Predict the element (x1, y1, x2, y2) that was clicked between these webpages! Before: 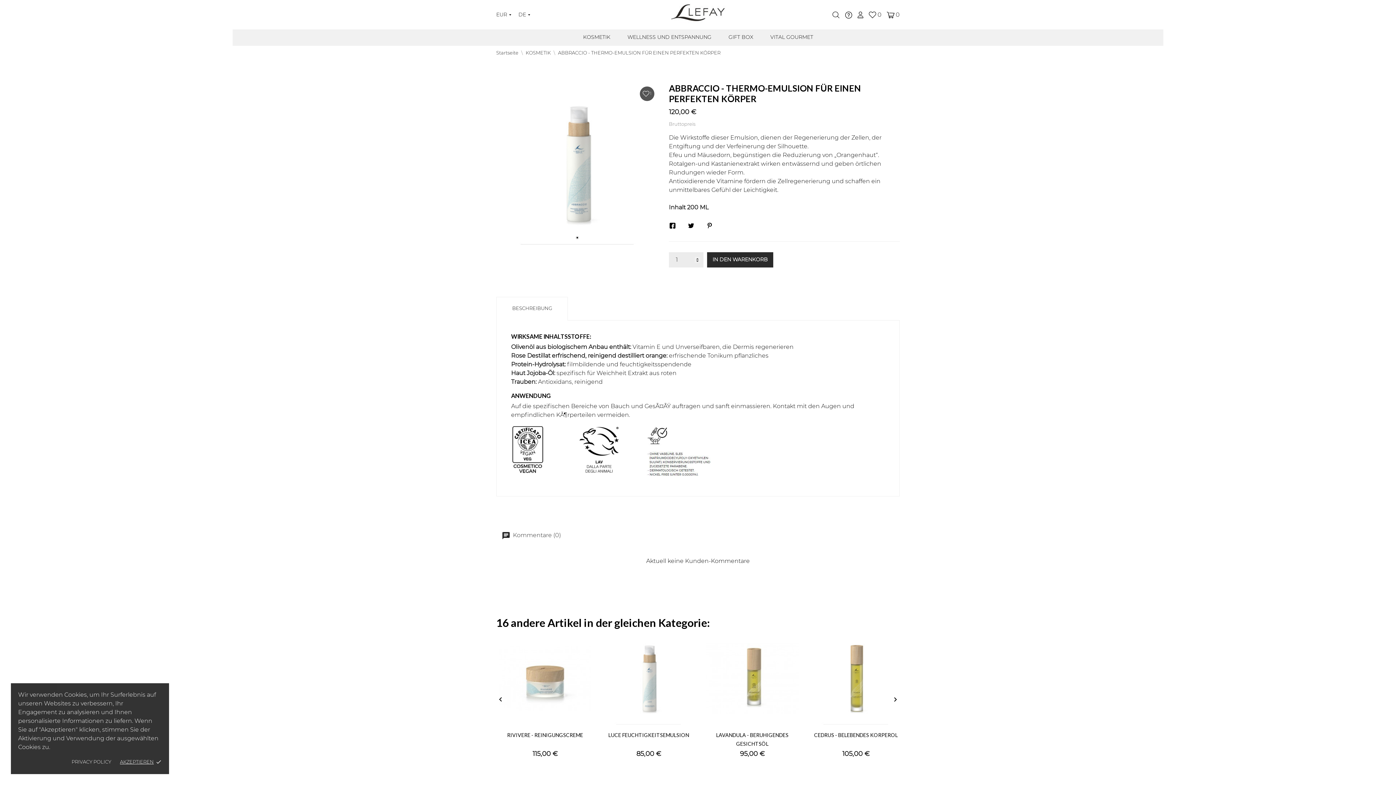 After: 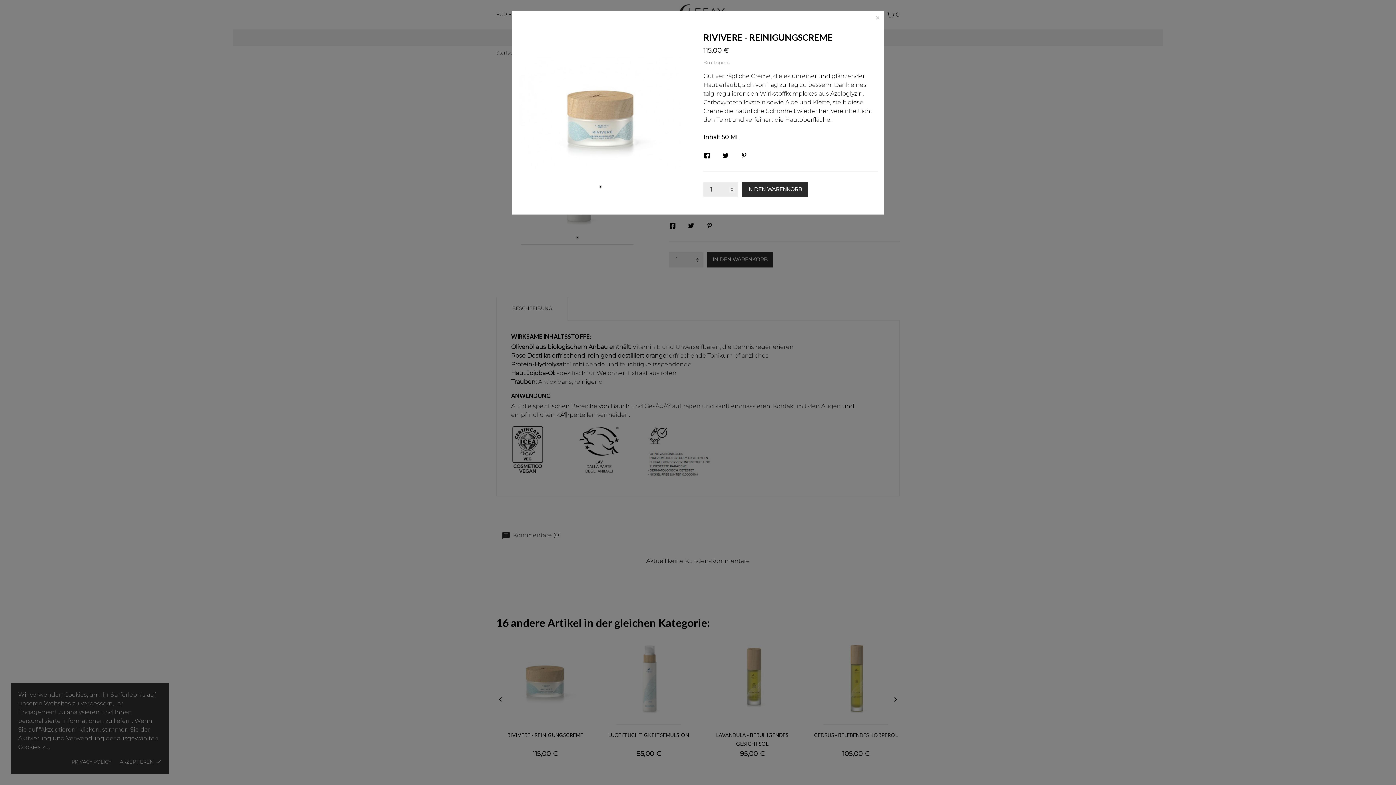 Action: bbox: (528, 721, 543, 735)